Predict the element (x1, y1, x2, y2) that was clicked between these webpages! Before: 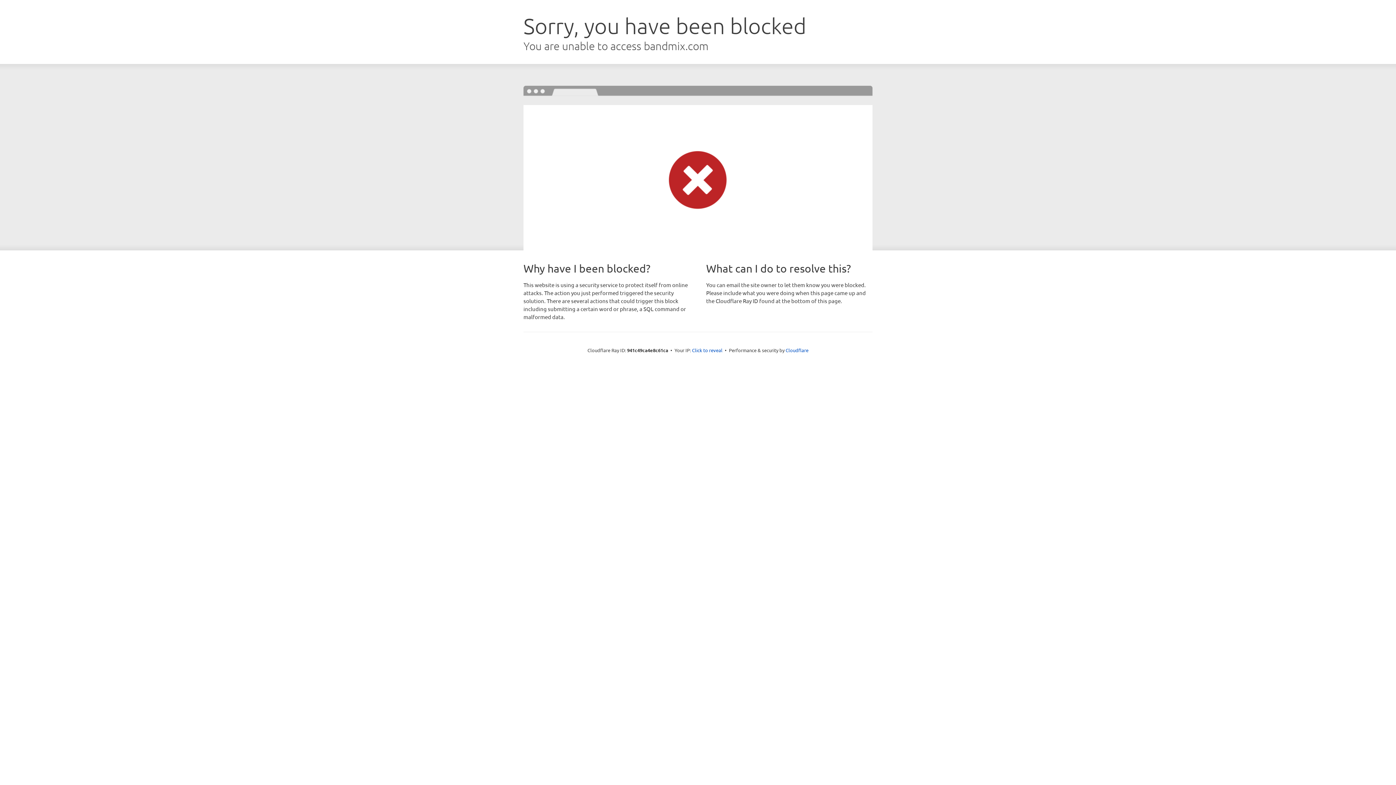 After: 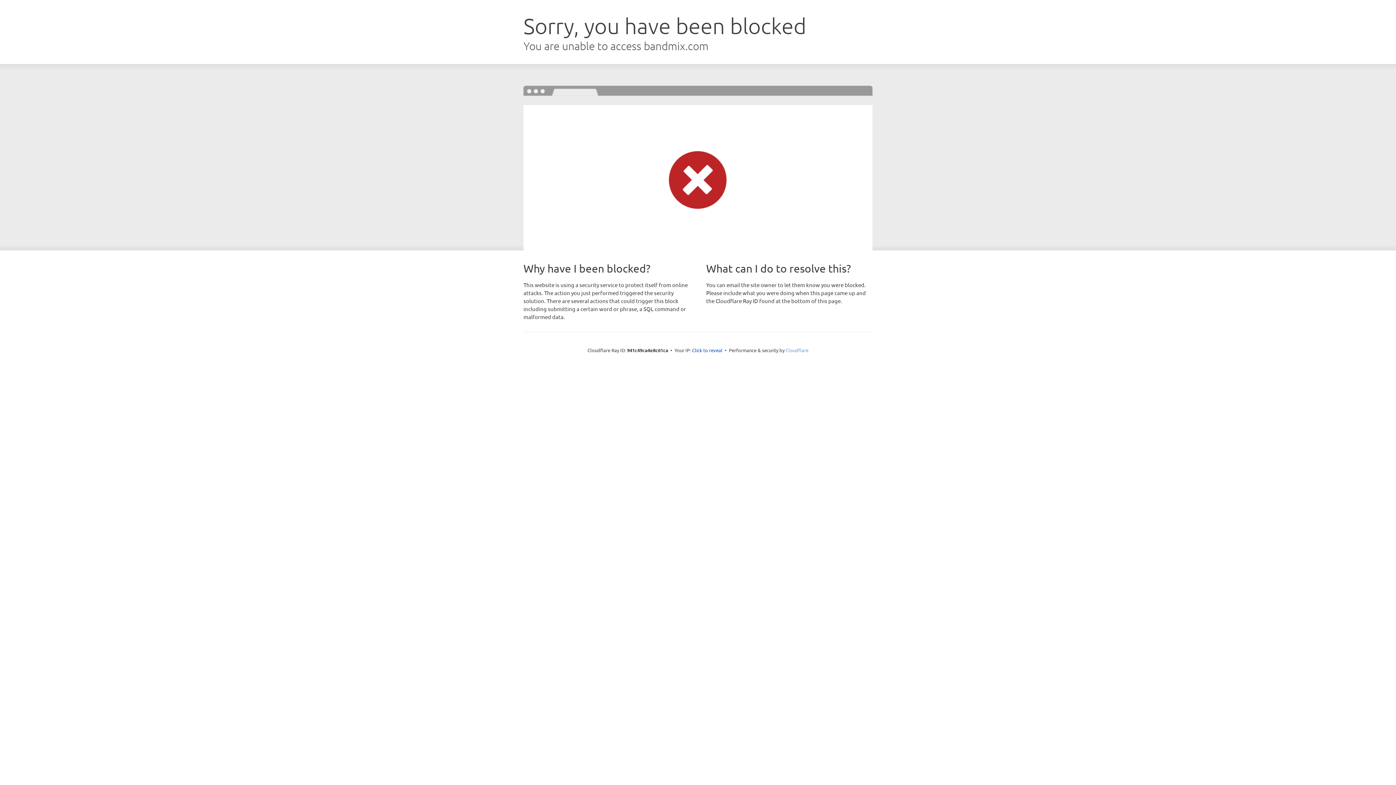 Action: label: Cloudflare bbox: (785, 347, 808, 353)